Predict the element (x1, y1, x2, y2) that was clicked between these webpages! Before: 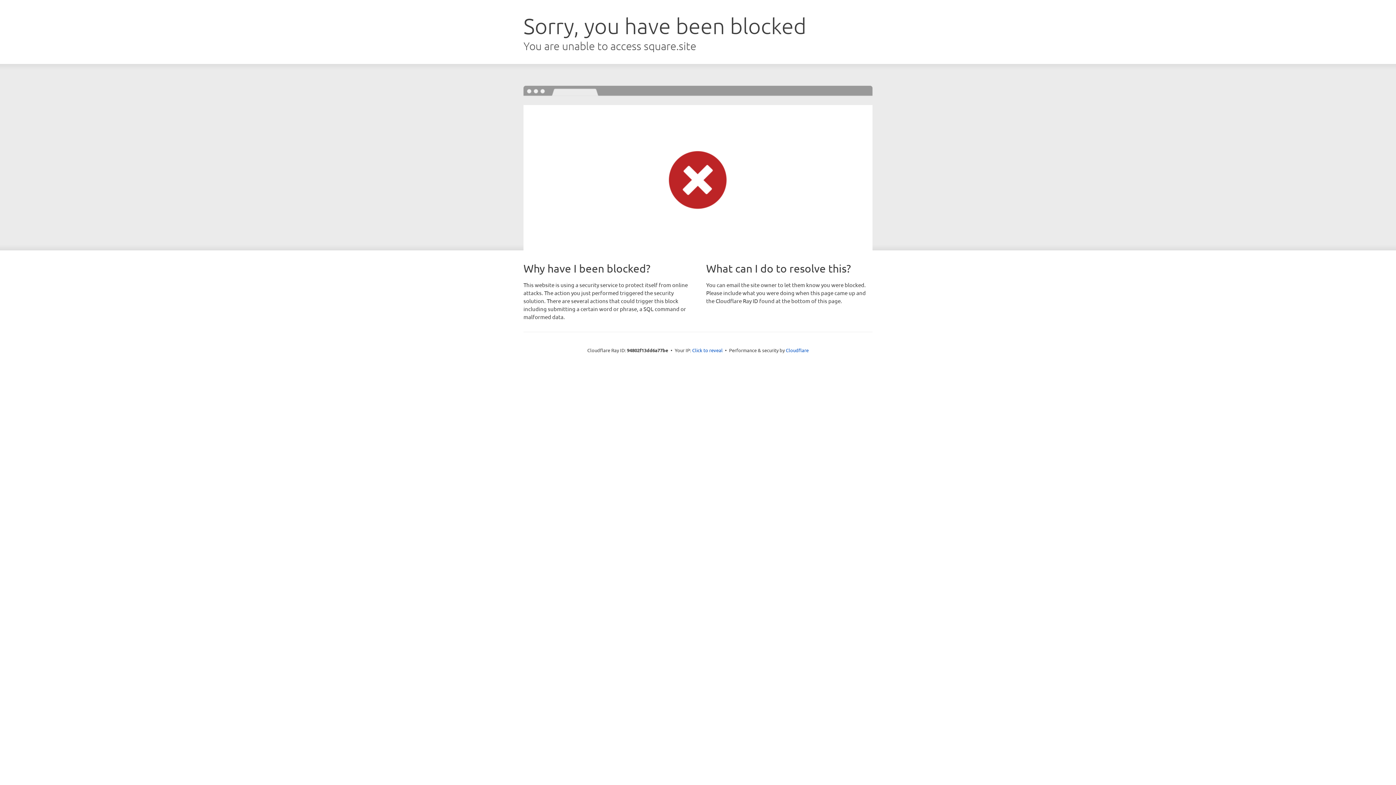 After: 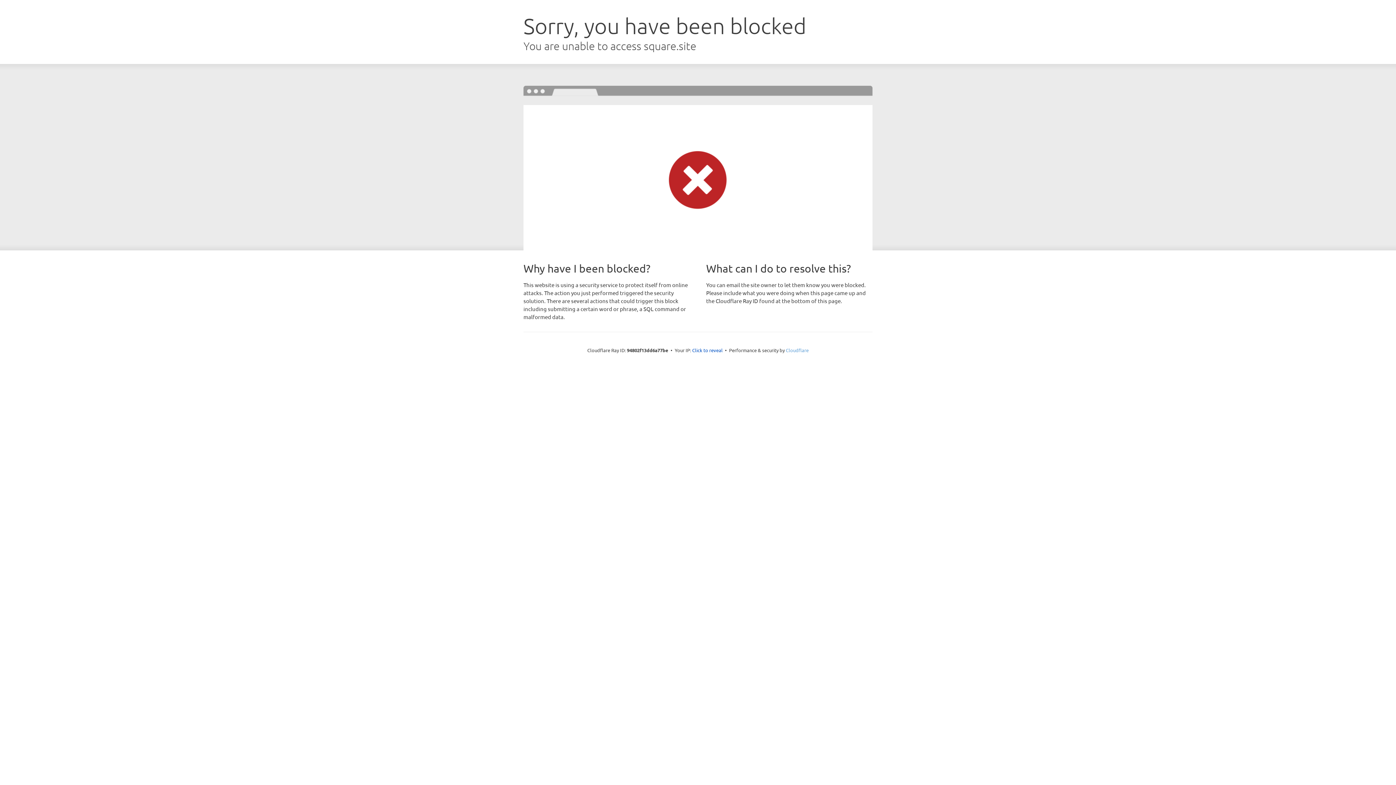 Action: bbox: (786, 347, 808, 353) label: Cloudflare